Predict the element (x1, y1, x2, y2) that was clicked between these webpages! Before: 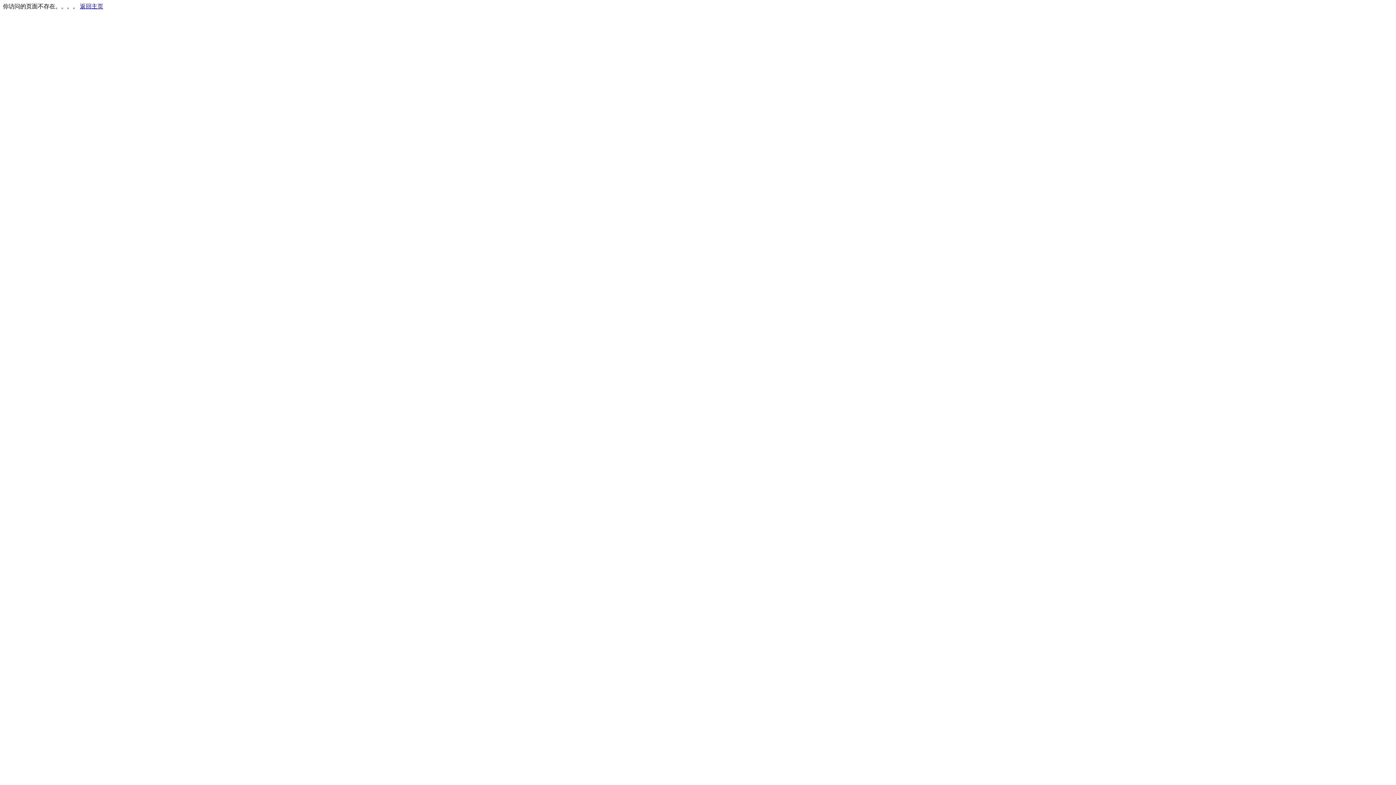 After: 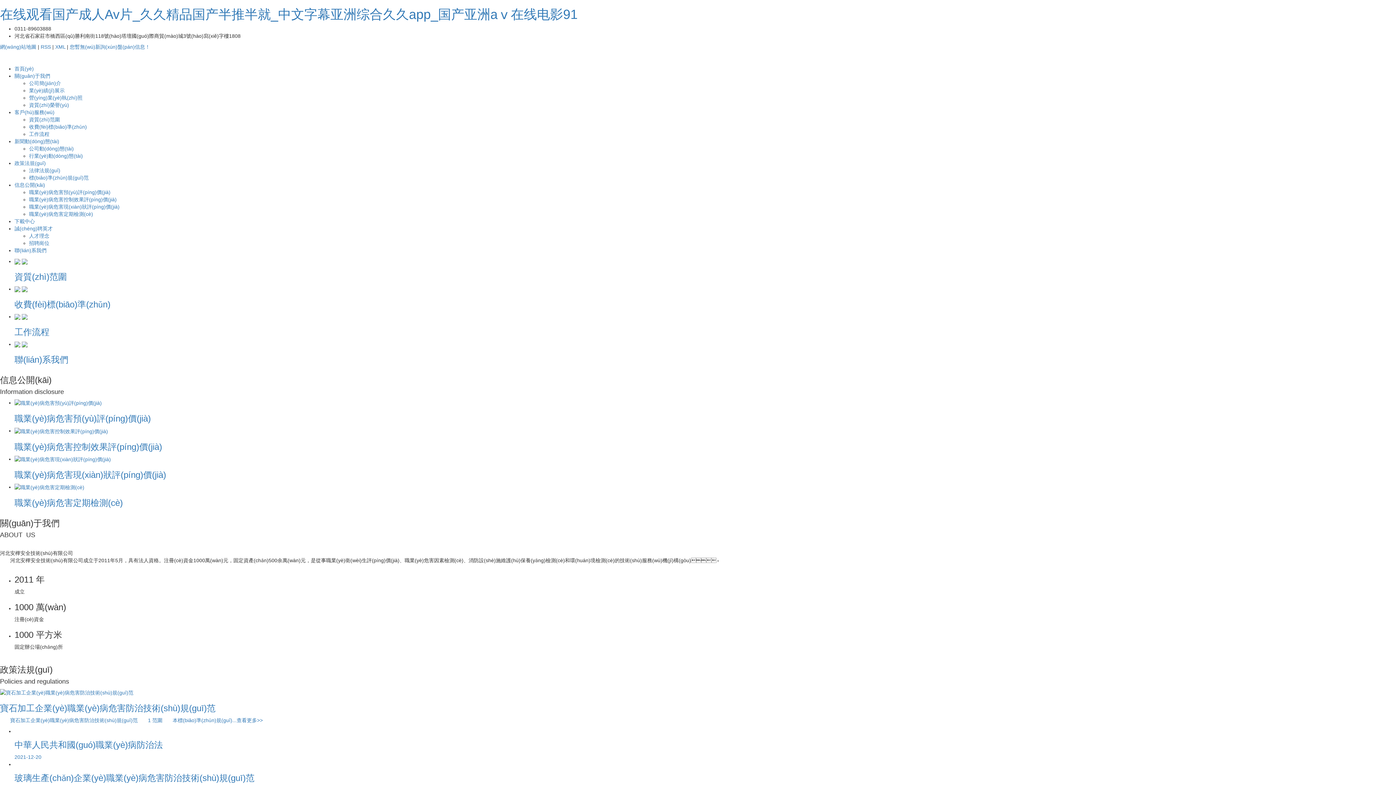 Action: bbox: (80, 3, 103, 9) label: 返回主页